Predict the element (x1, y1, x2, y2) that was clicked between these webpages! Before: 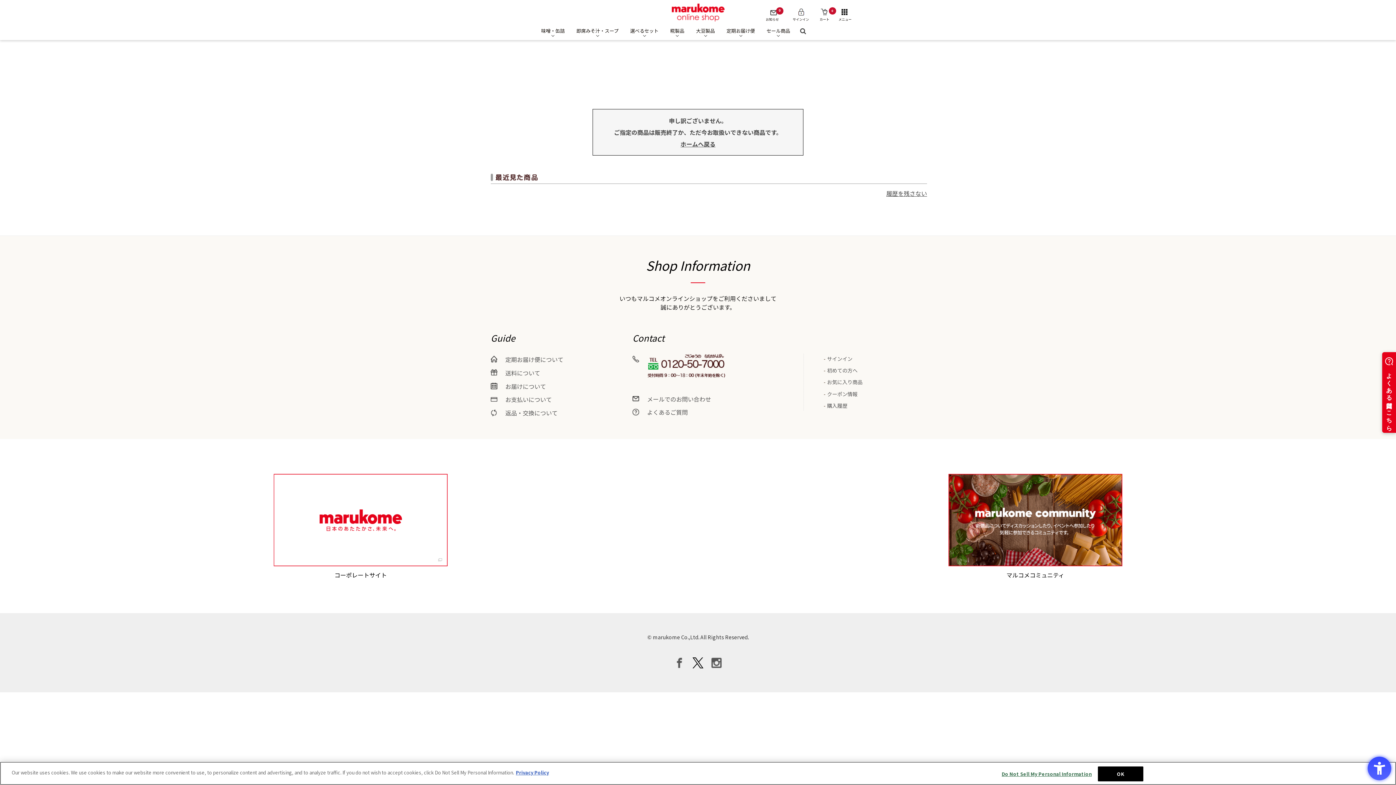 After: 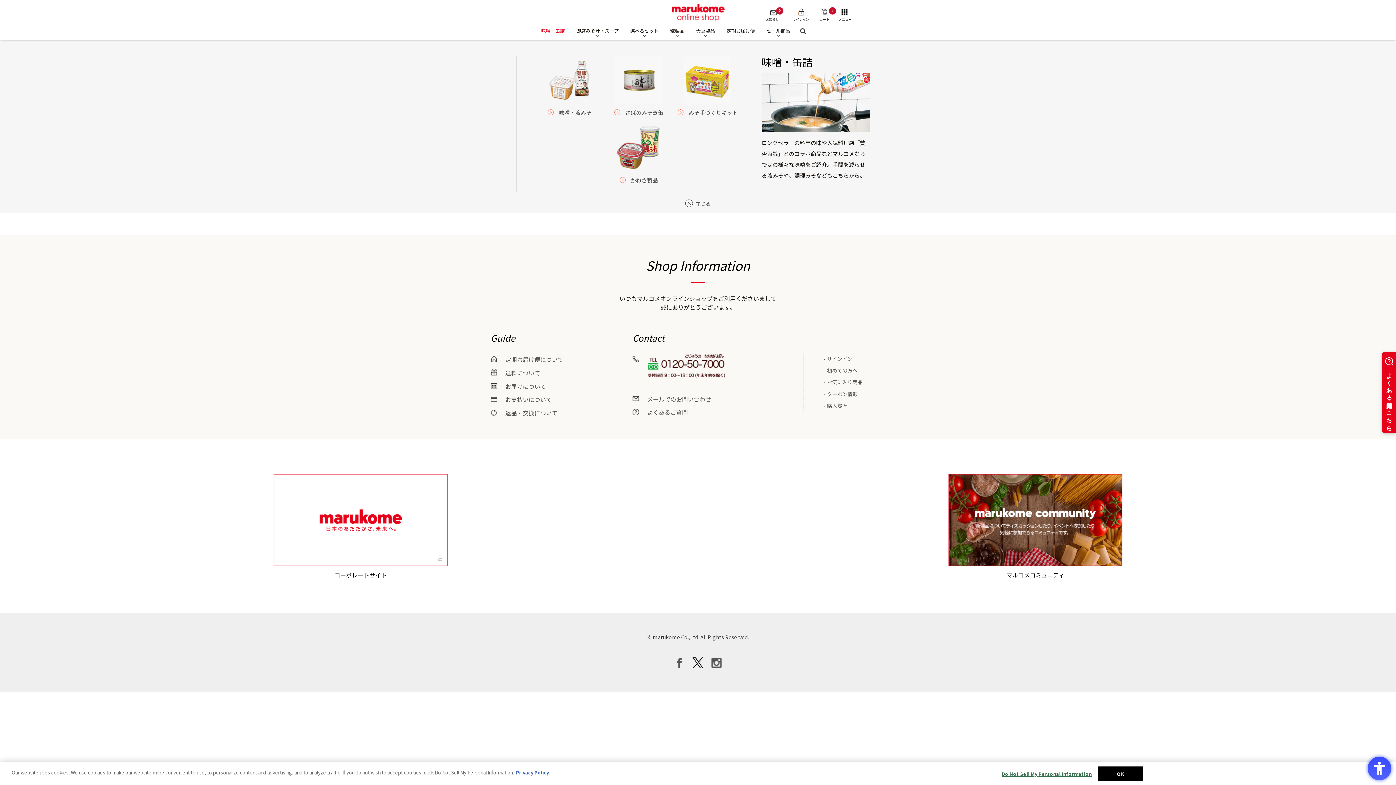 Action: label: 味噌・缶詰 bbox: (539, 26, 566, 36)